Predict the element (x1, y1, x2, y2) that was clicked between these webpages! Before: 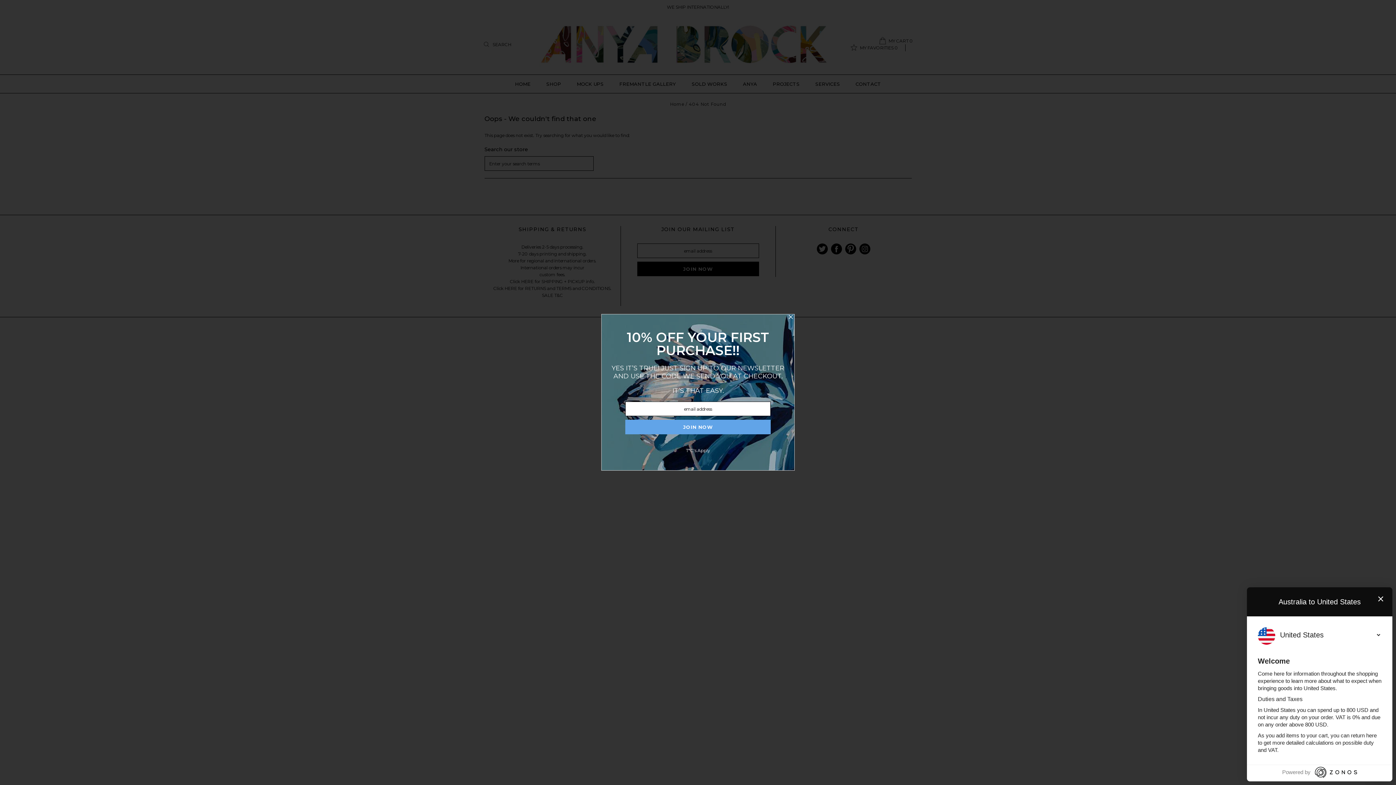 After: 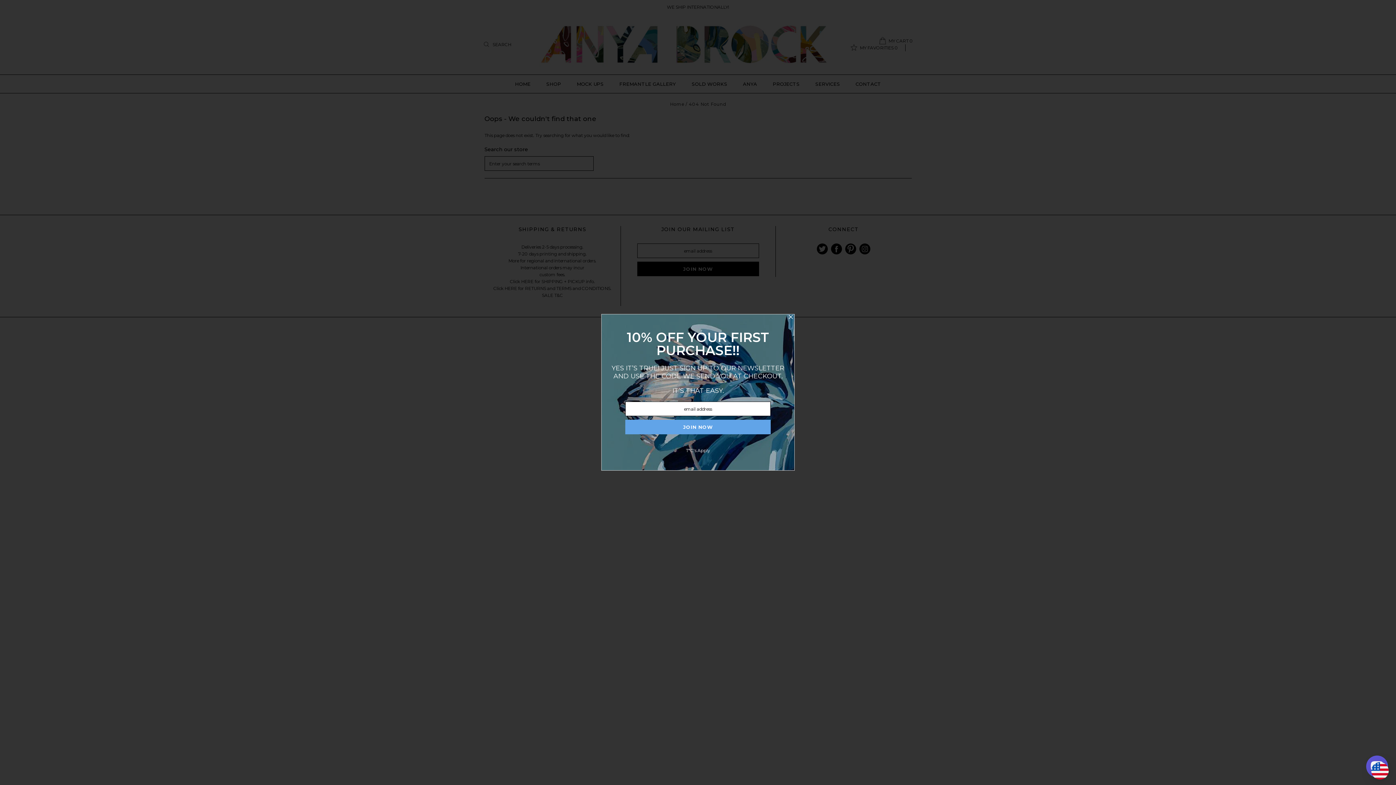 Action: bbox: (1376, 594, 1385, 605)